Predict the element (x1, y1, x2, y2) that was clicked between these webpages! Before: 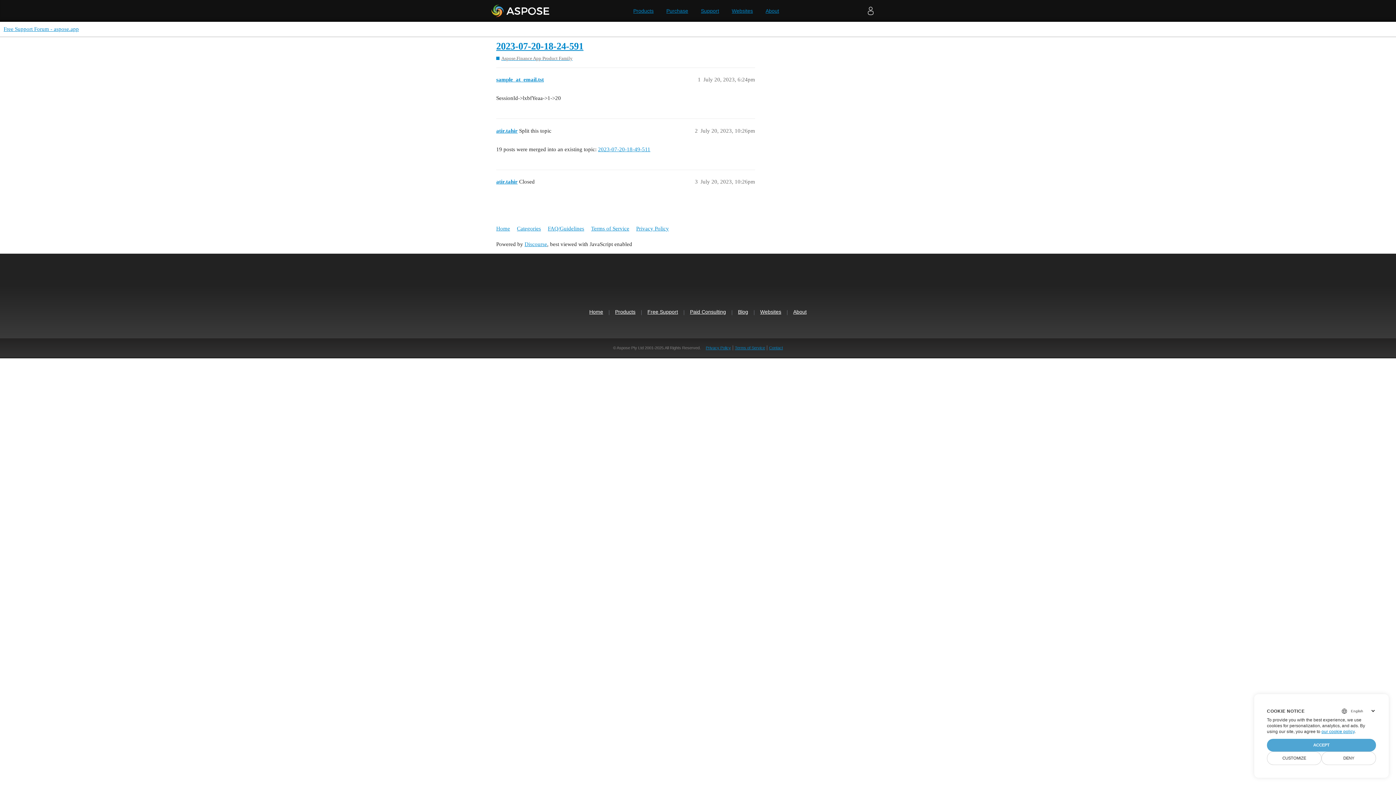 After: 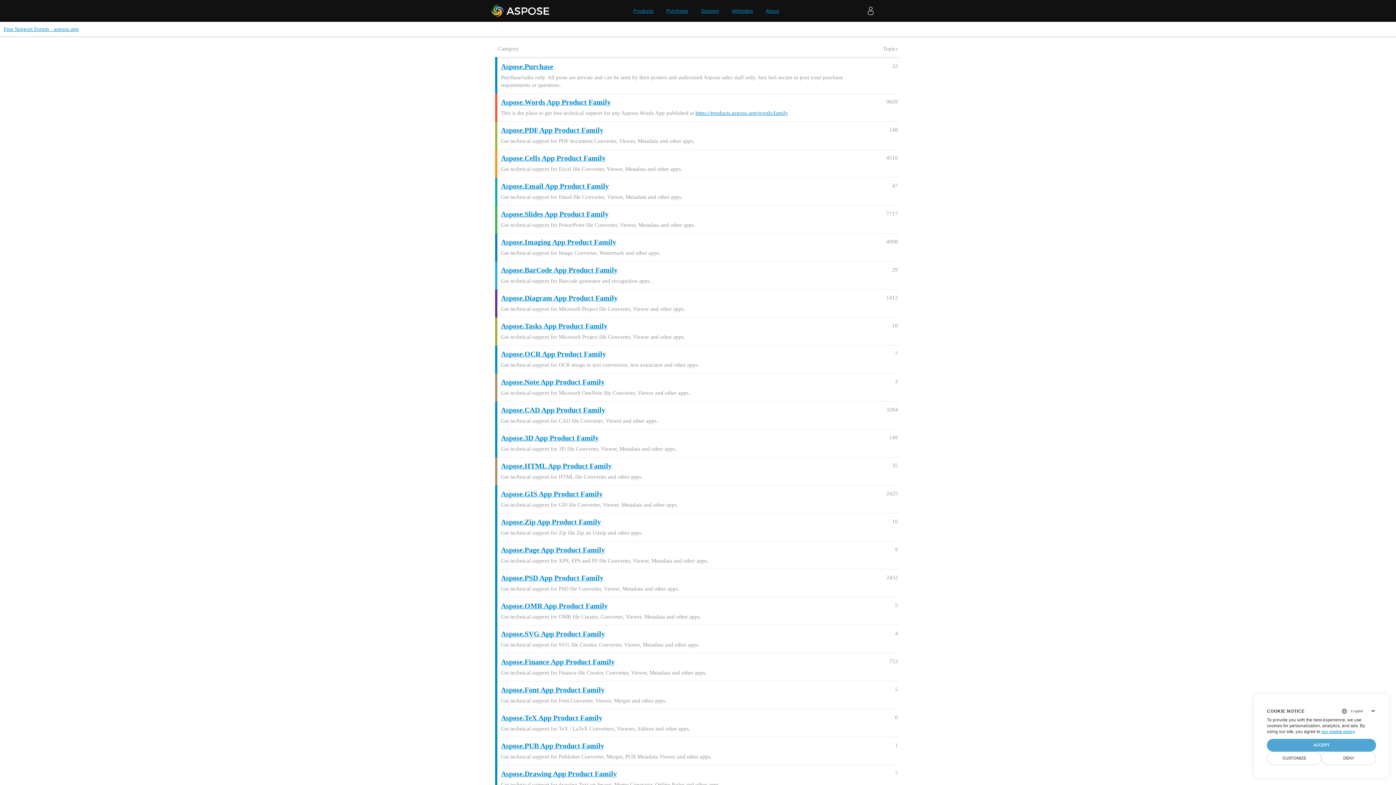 Action: bbox: (517, 222, 546, 235) label: Categories